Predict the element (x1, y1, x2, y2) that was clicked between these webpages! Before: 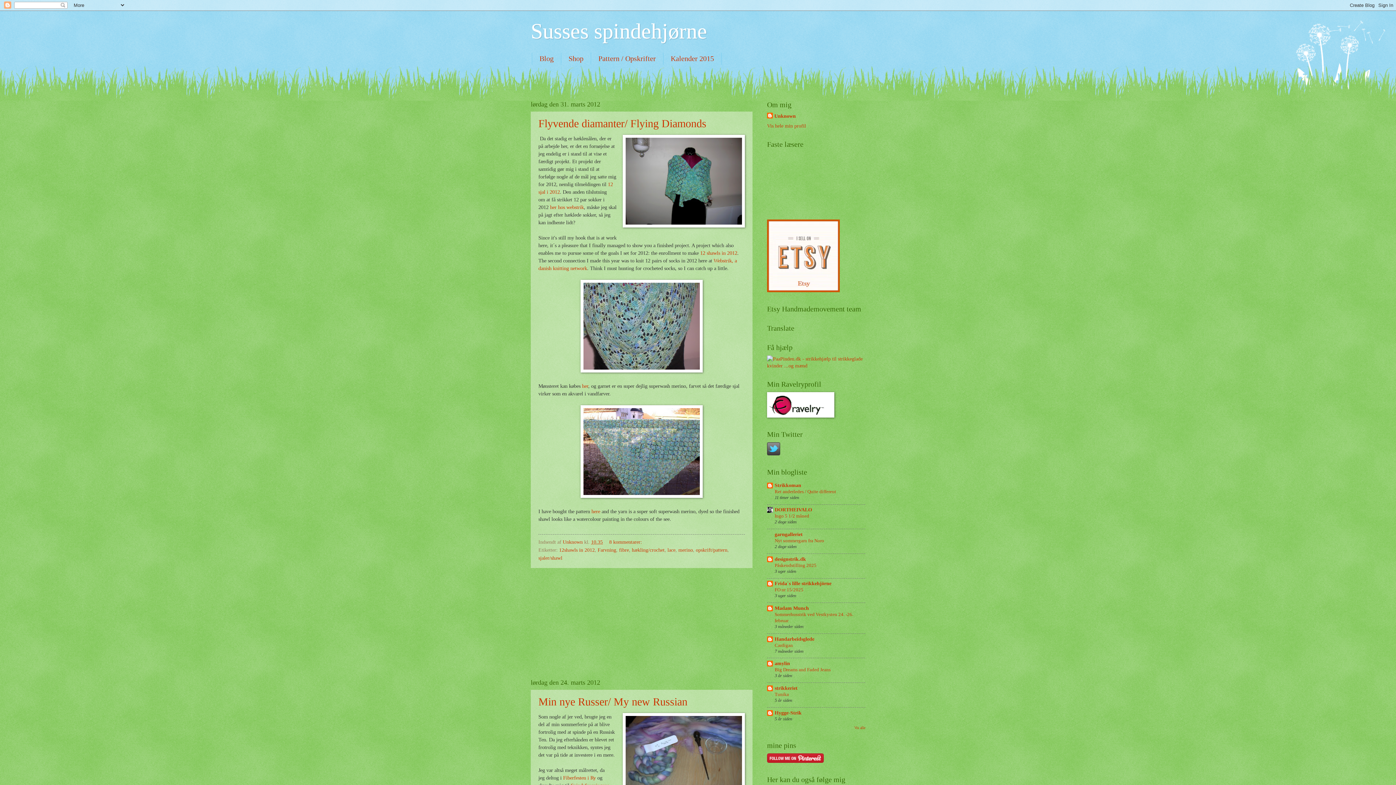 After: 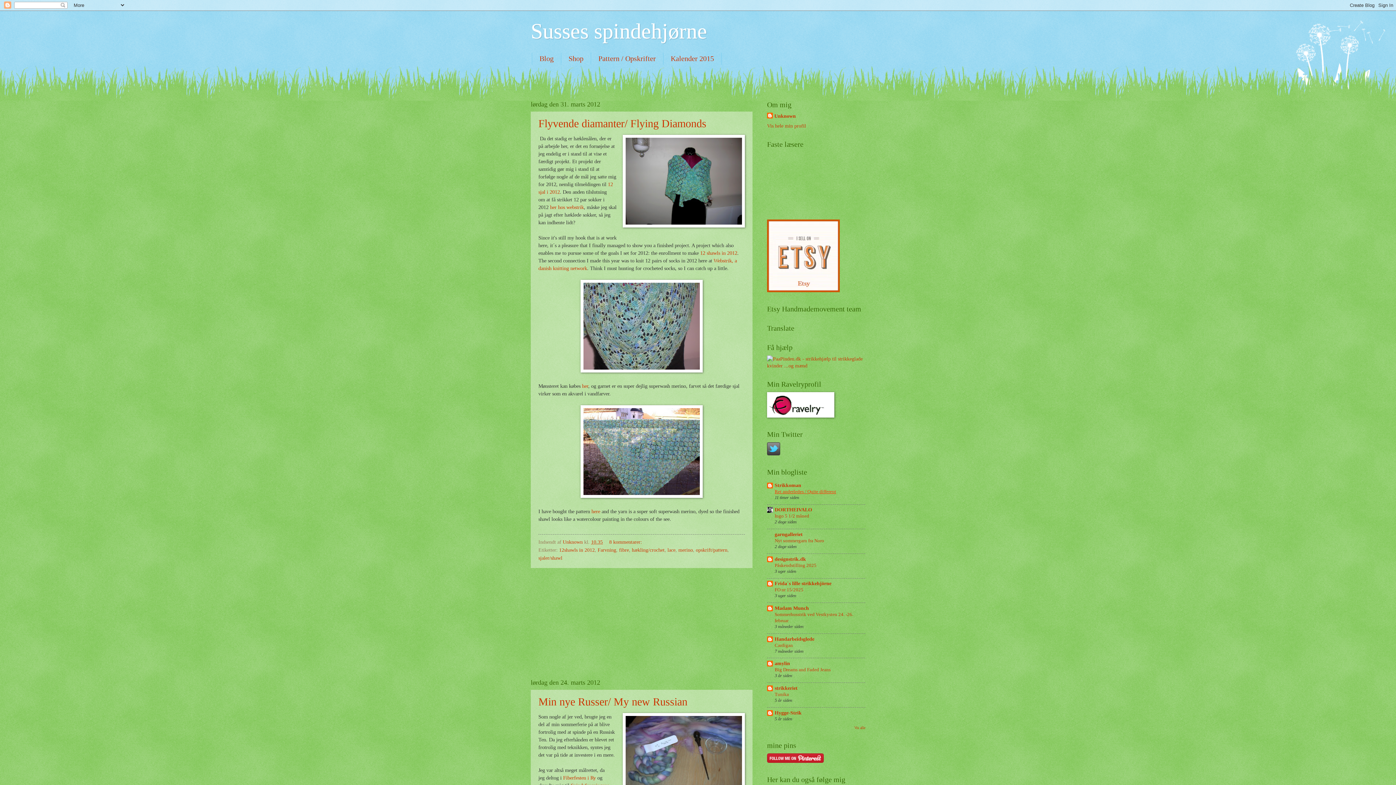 Action: bbox: (774, 488, 836, 494) label: Ret anderledes / Quite different